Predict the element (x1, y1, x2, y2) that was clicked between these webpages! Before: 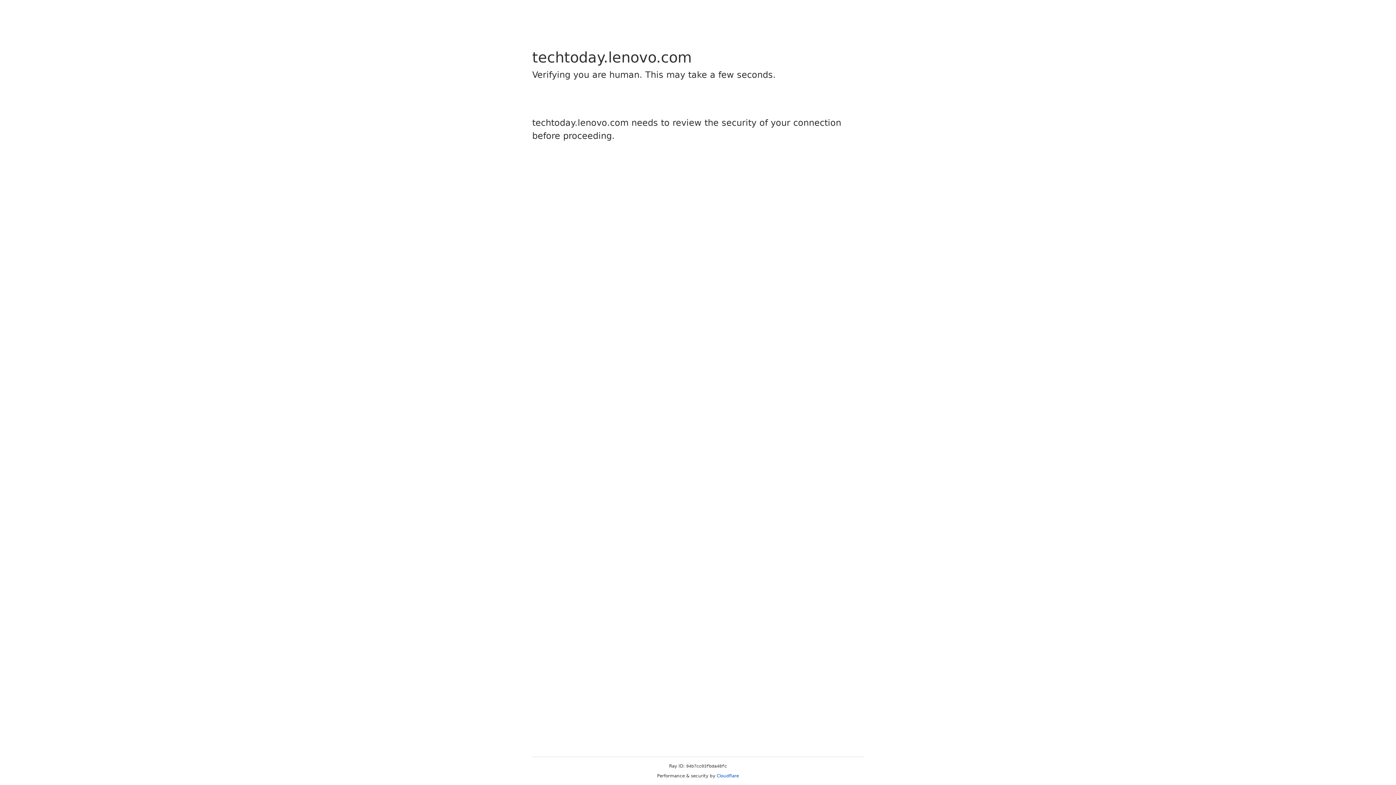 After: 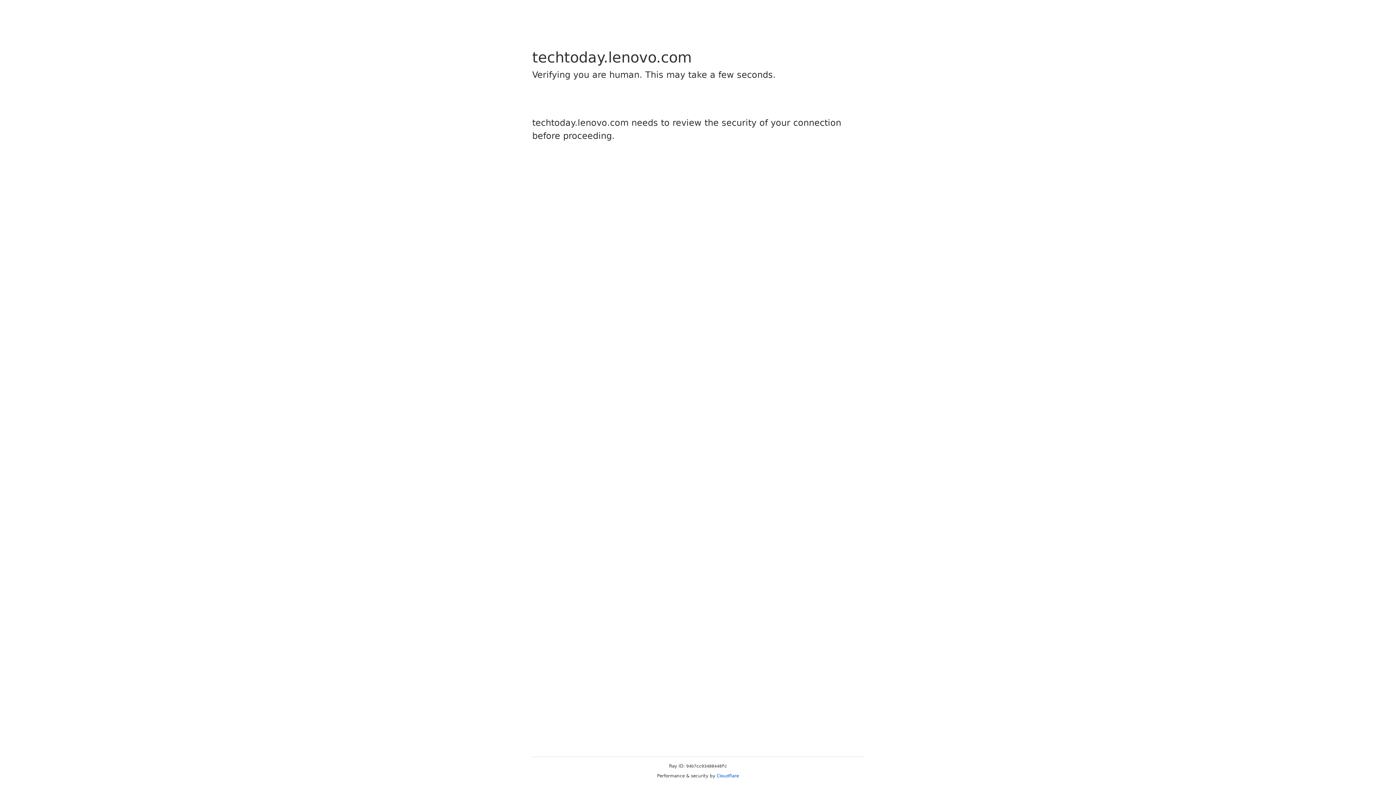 Action: bbox: (716, 773, 739, 778) label: Cloudflare